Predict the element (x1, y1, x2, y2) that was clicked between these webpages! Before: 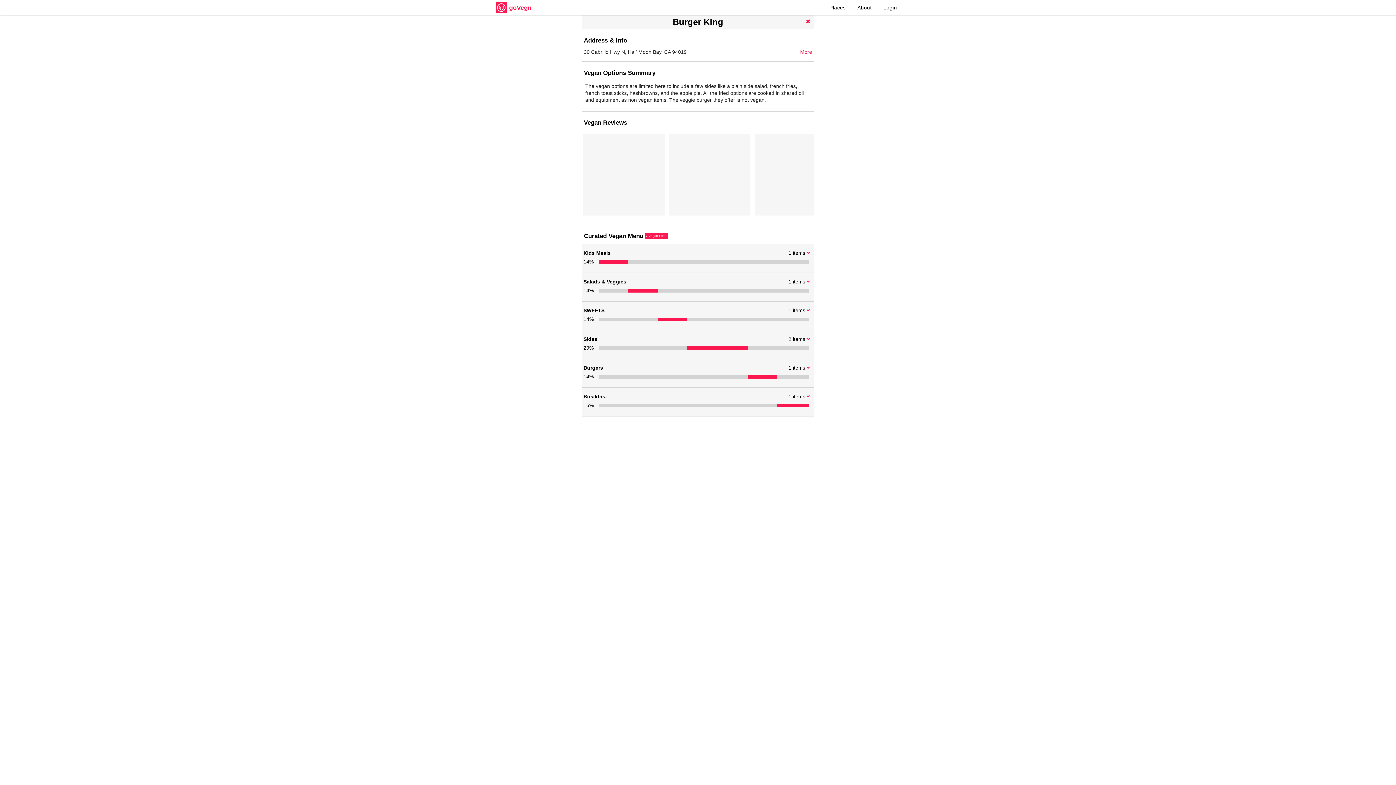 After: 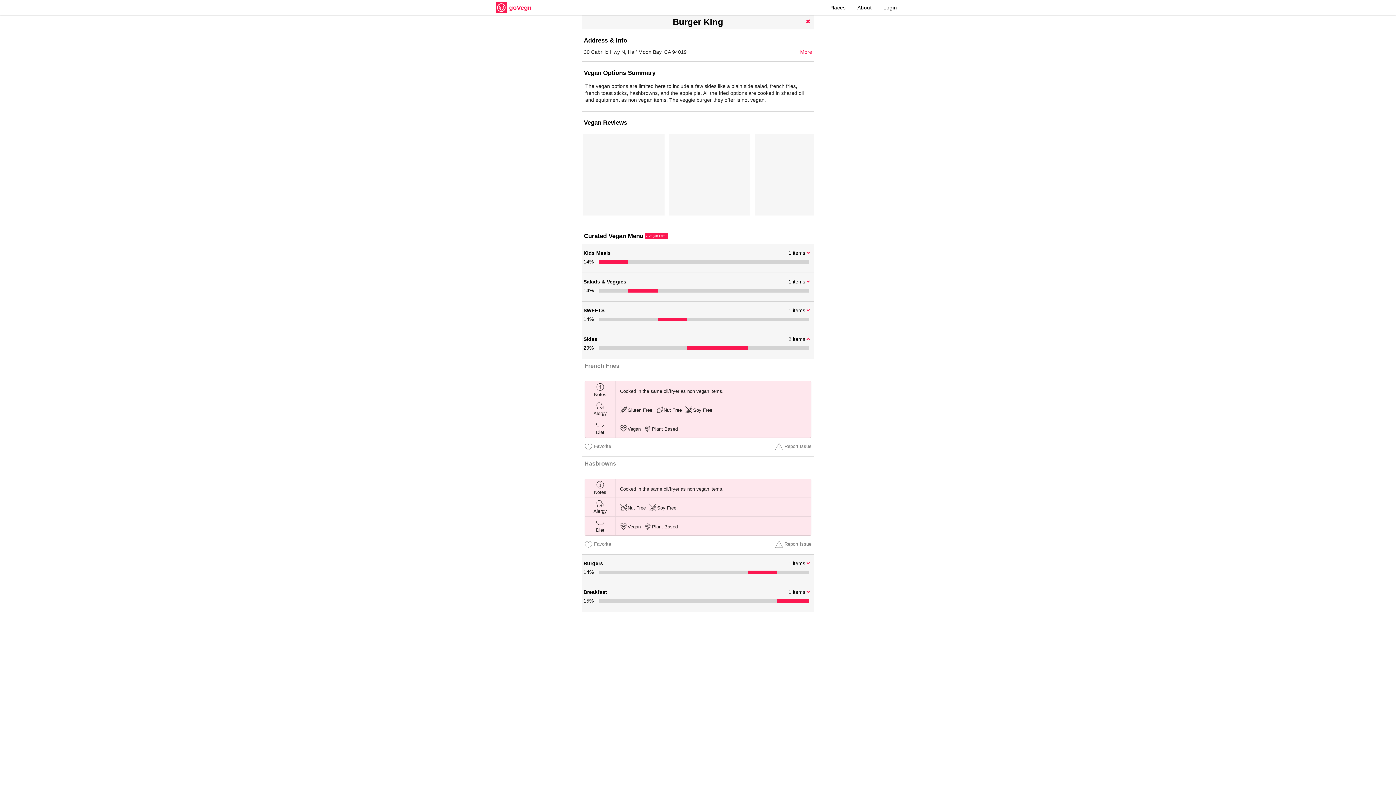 Action: bbox: (805, 336, 812, 342)